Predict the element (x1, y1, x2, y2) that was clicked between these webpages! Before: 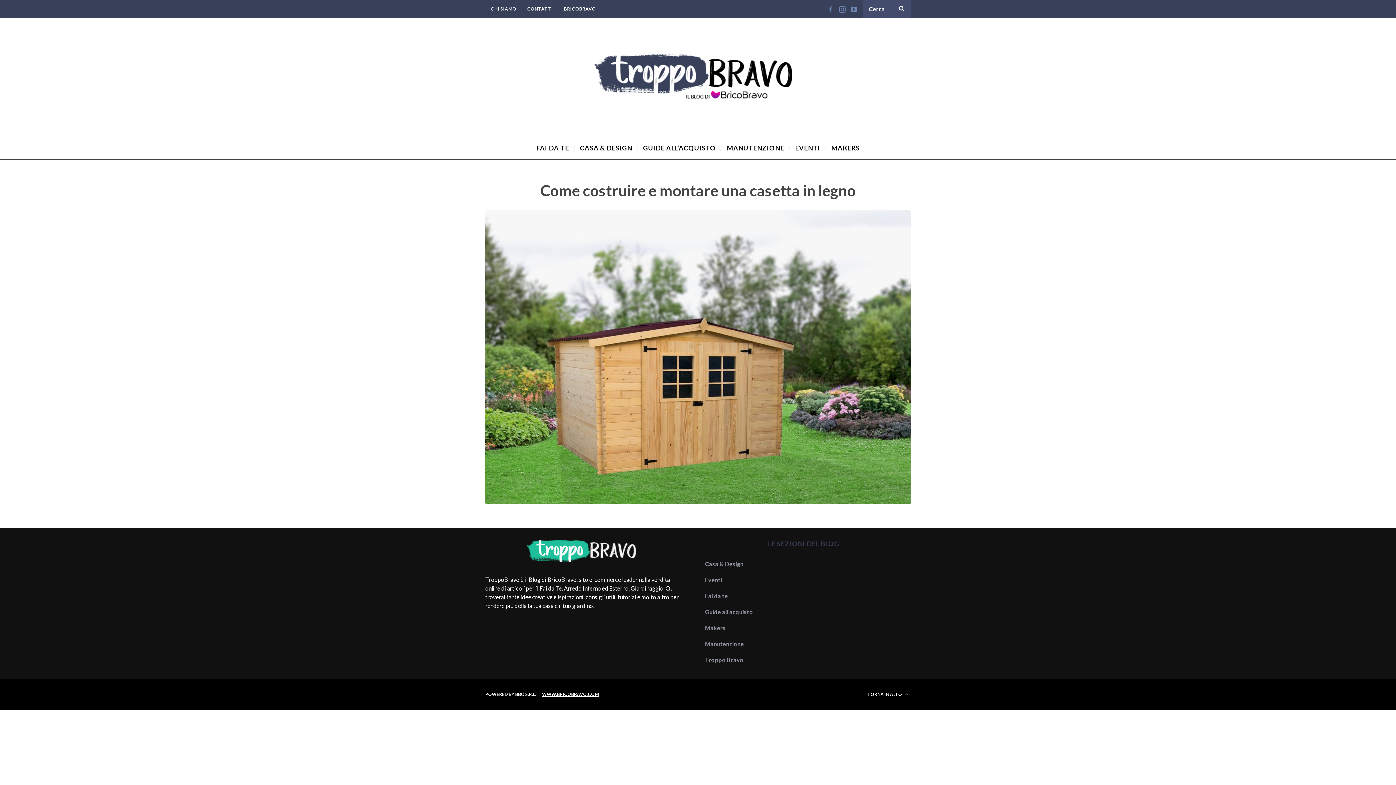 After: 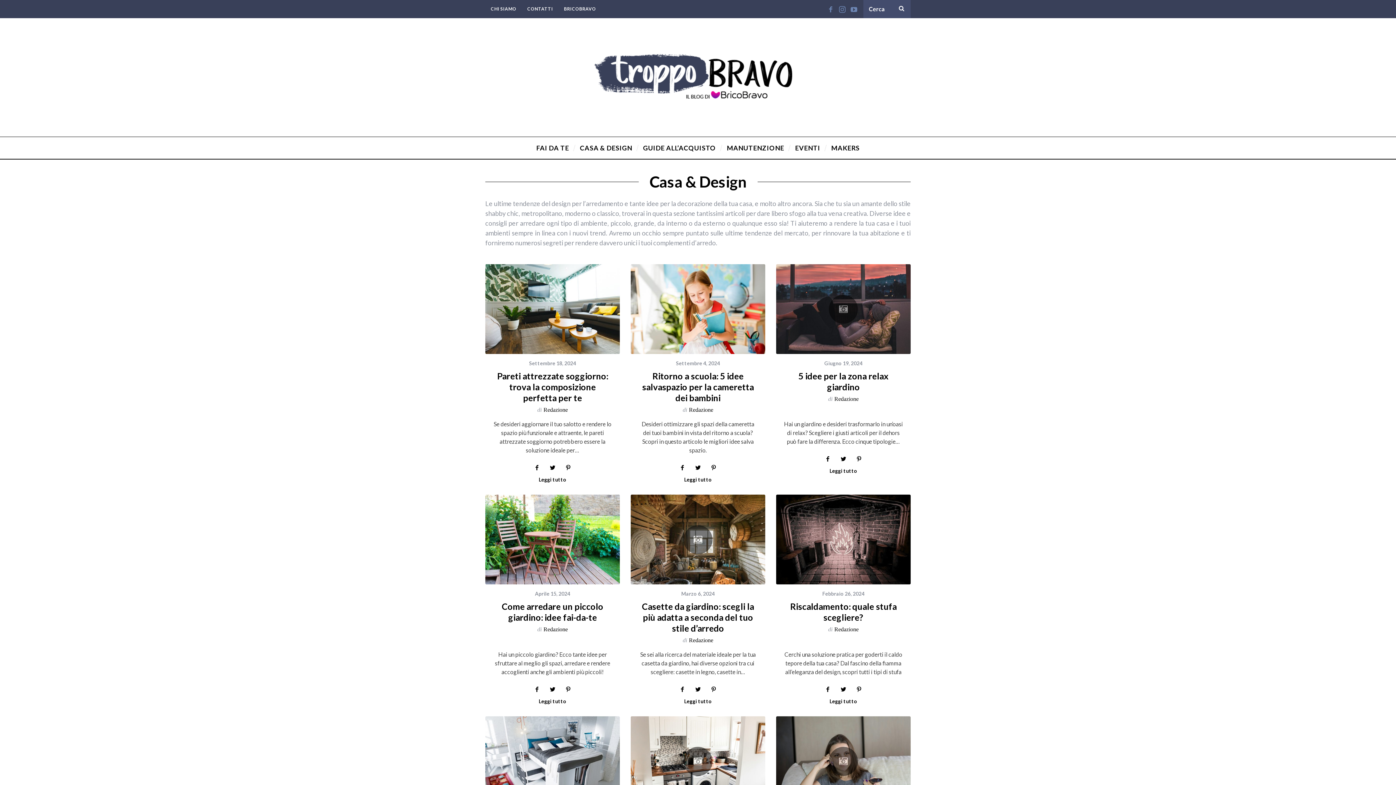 Action: label: Casa & Design bbox: (705, 560, 743, 567)